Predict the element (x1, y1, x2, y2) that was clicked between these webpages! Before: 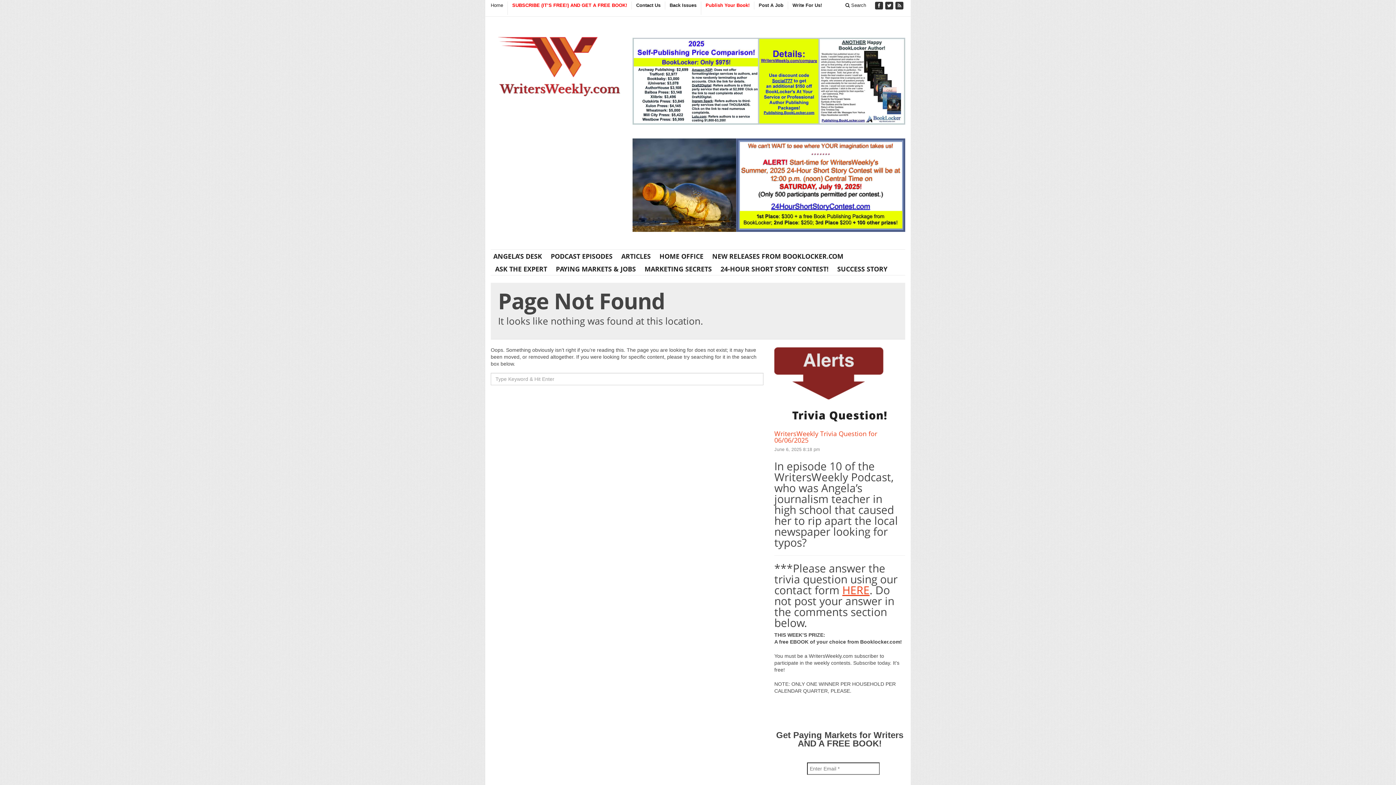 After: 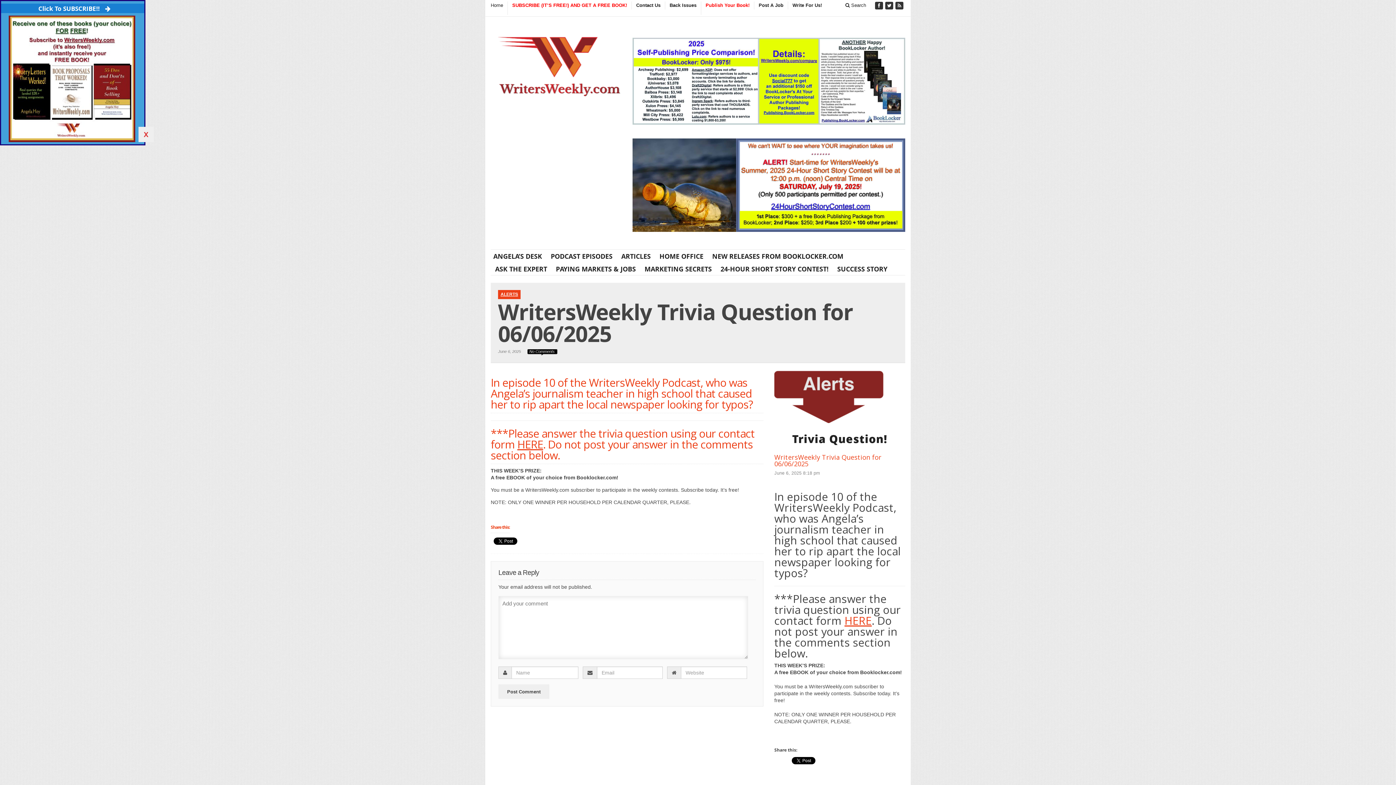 Action: bbox: (774, 429, 877, 444) label: WritersWeekly Trivia Question for 06/06/2025